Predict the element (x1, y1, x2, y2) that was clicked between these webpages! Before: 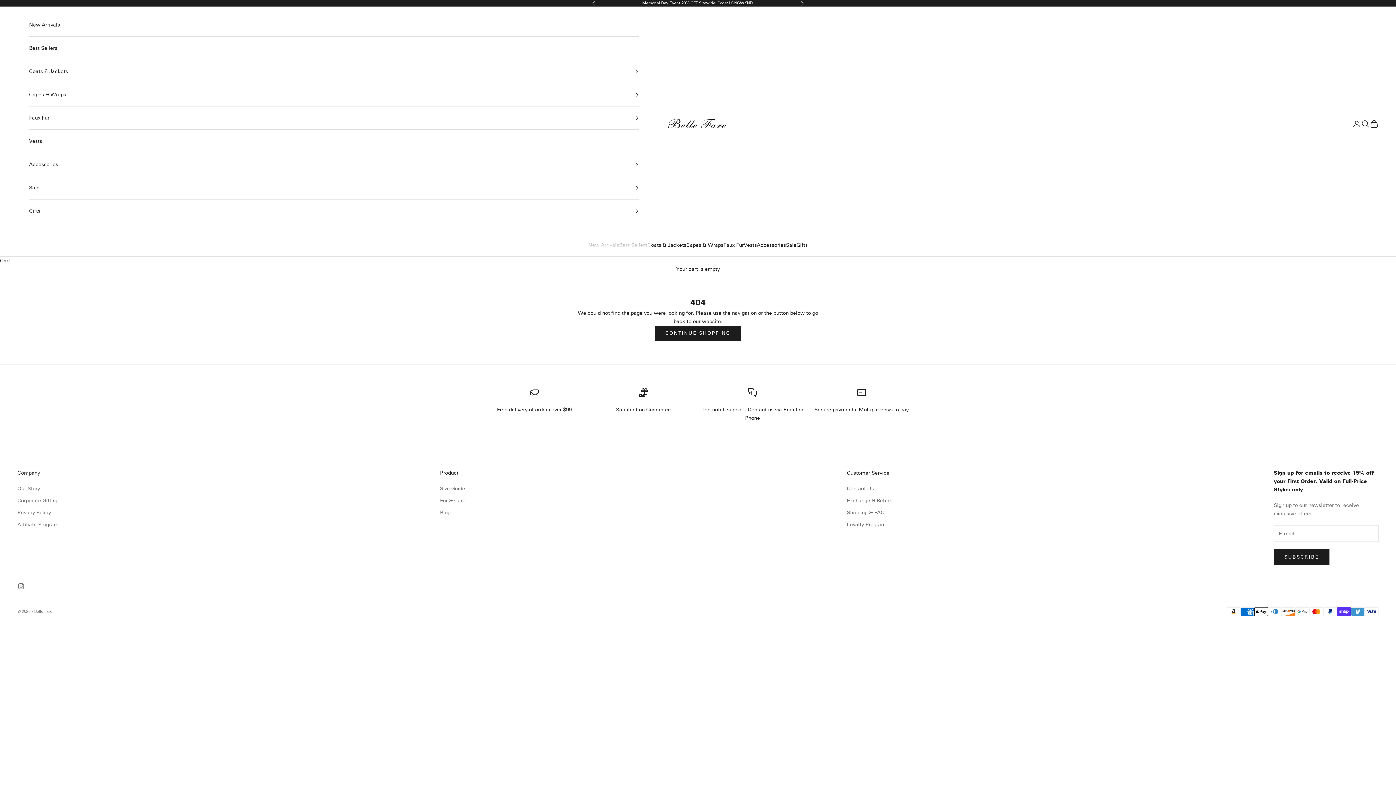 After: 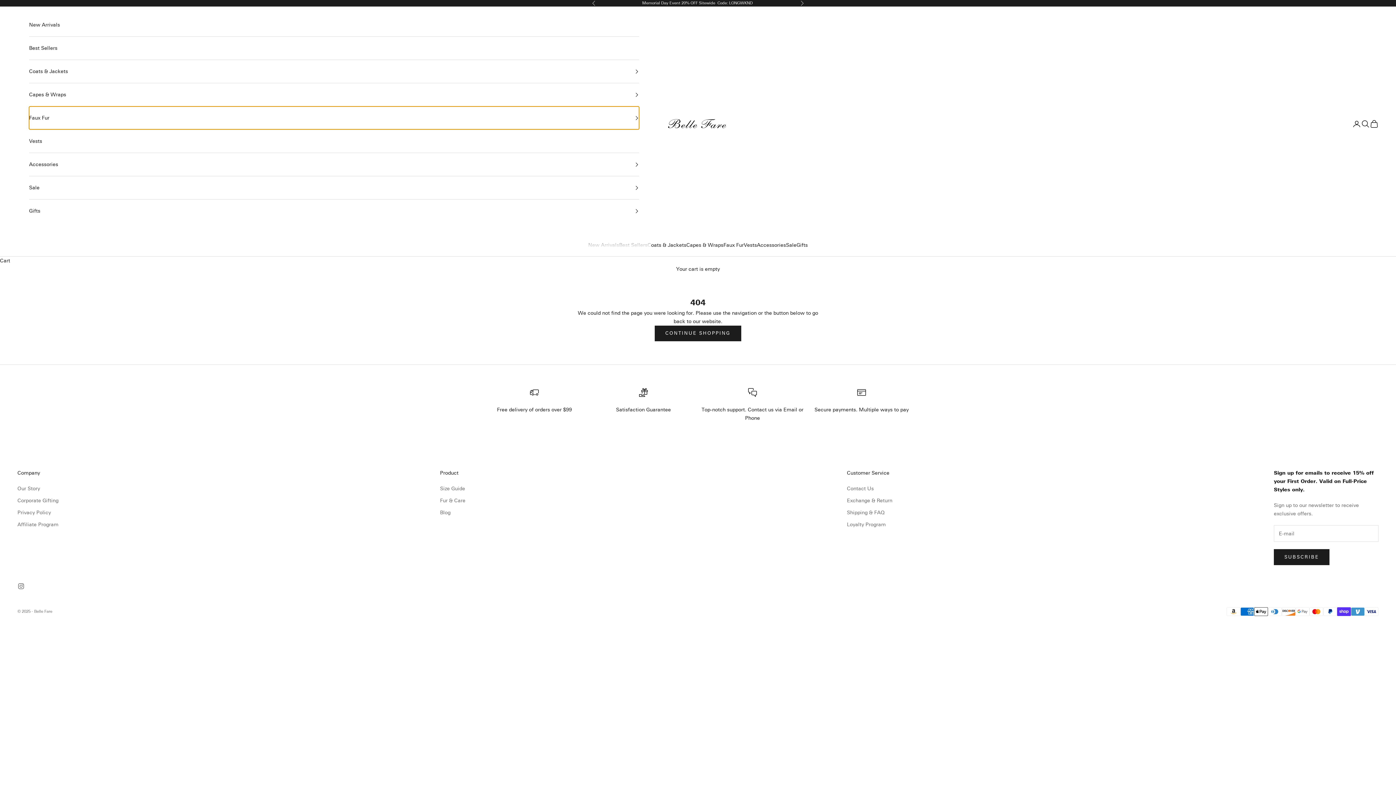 Action: bbox: (29, 106, 639, 129) label: Faux Fur